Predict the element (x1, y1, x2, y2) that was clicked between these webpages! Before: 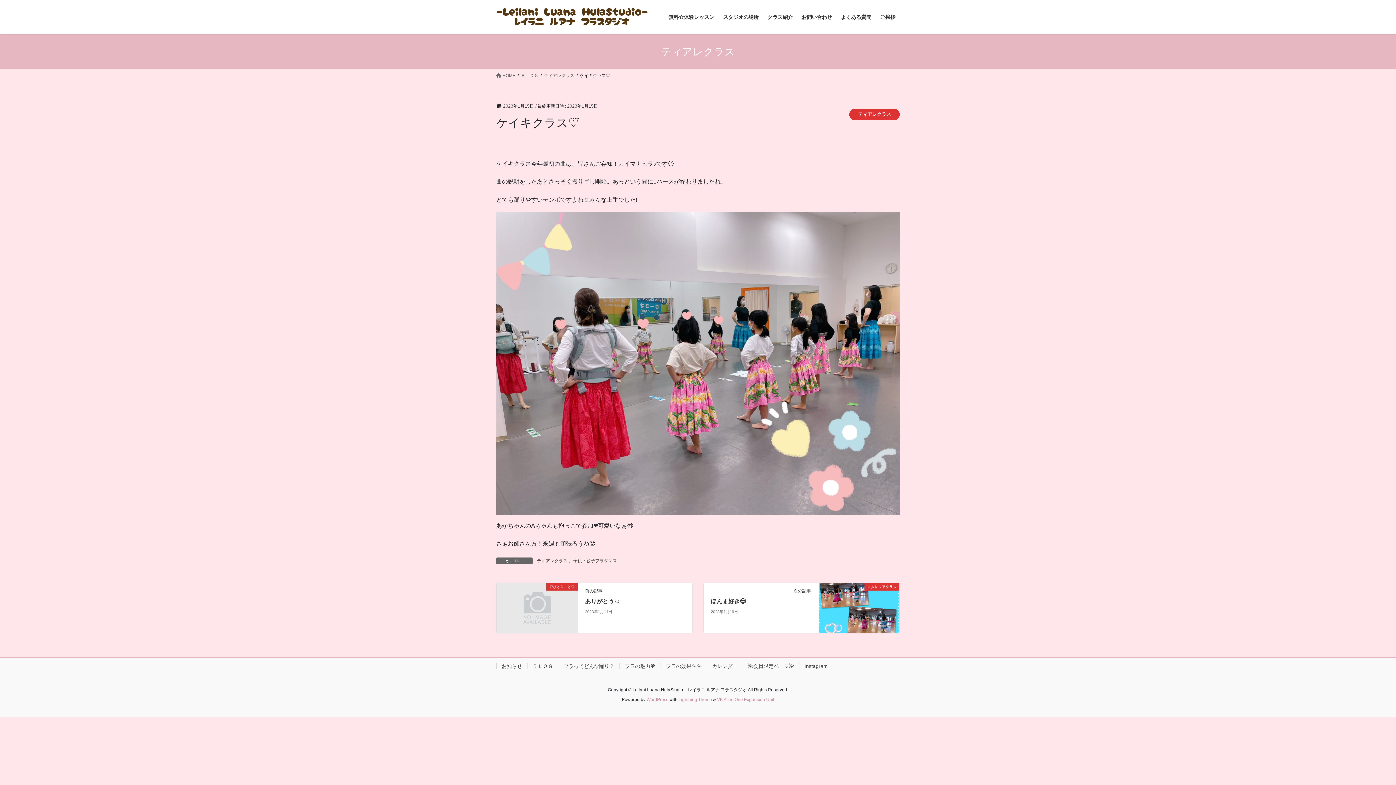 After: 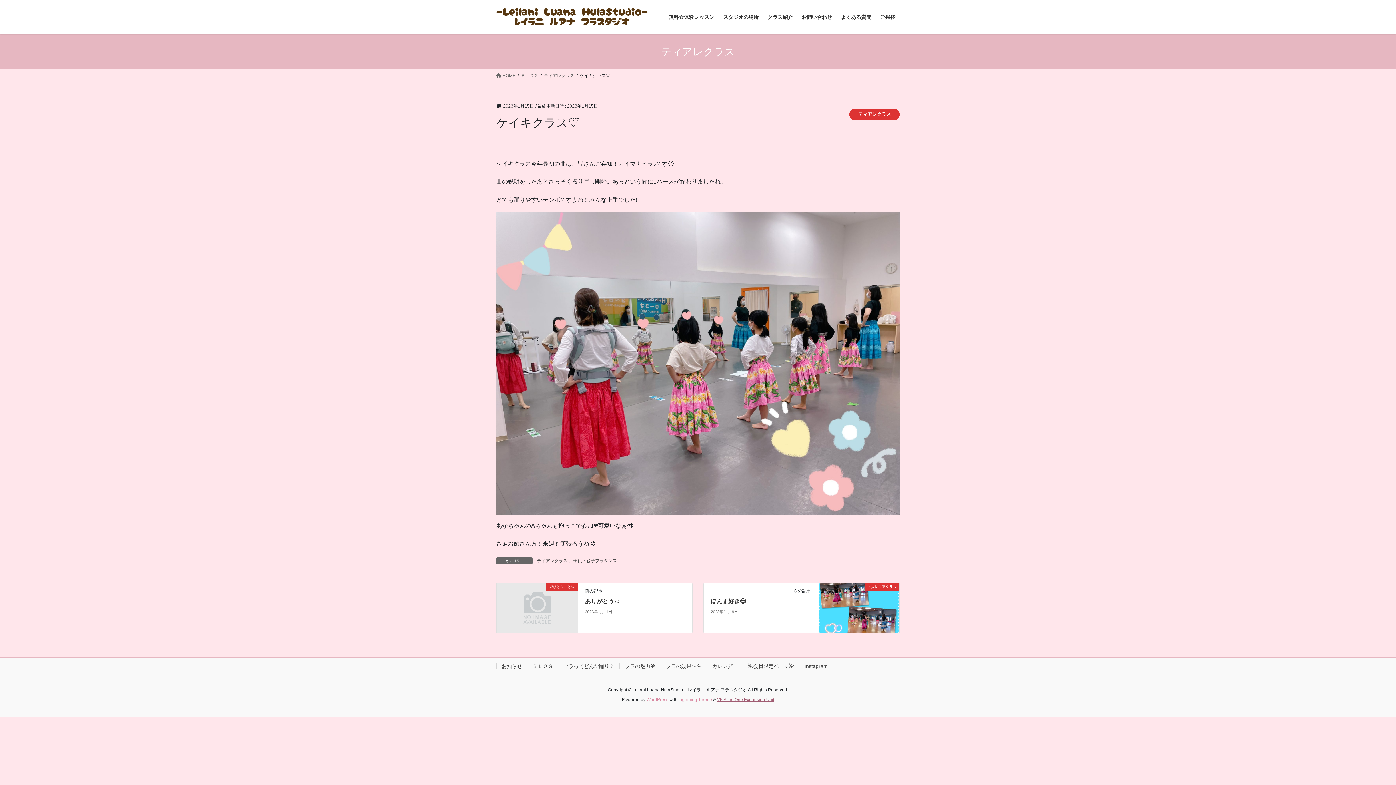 Action: label: VK All in One Expansion Unit bbox: (717, 697, 774, 702)